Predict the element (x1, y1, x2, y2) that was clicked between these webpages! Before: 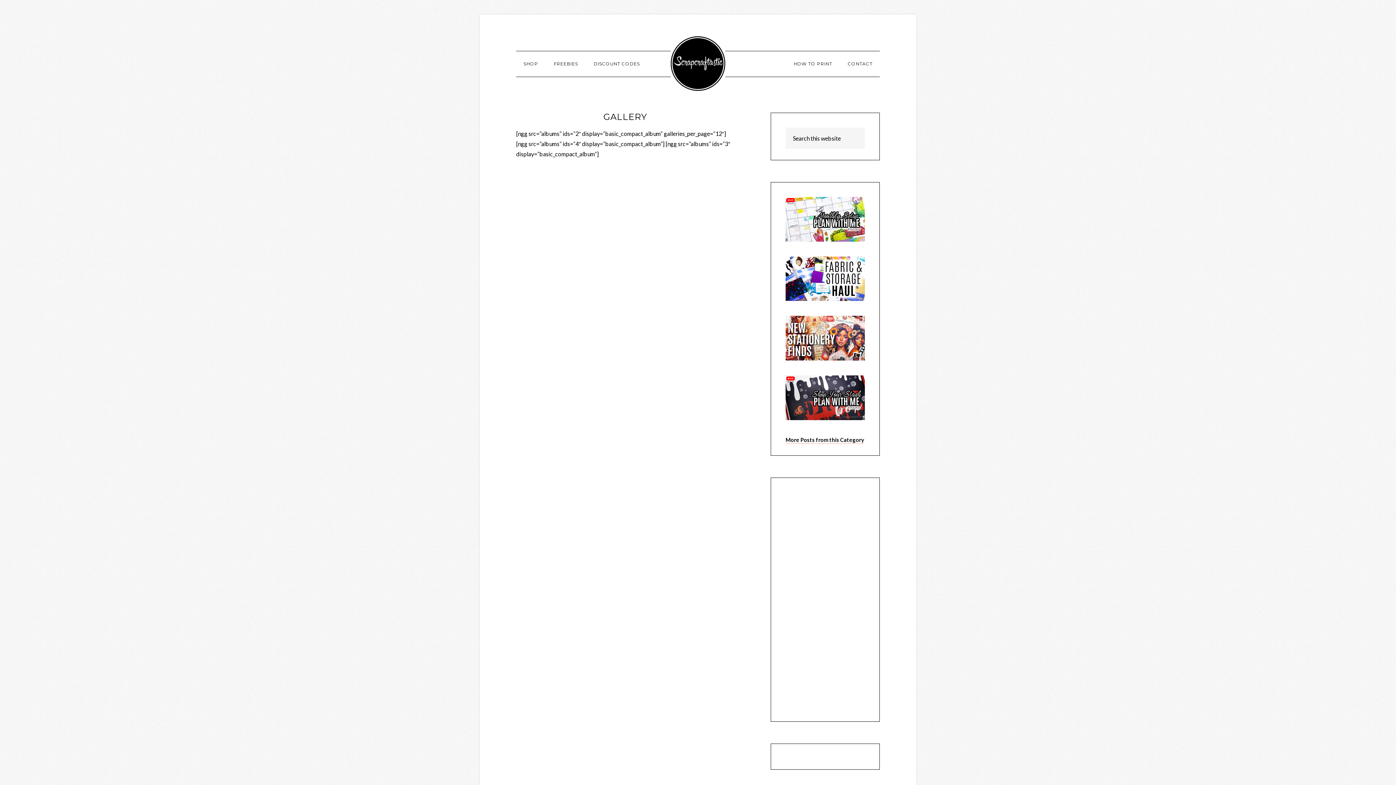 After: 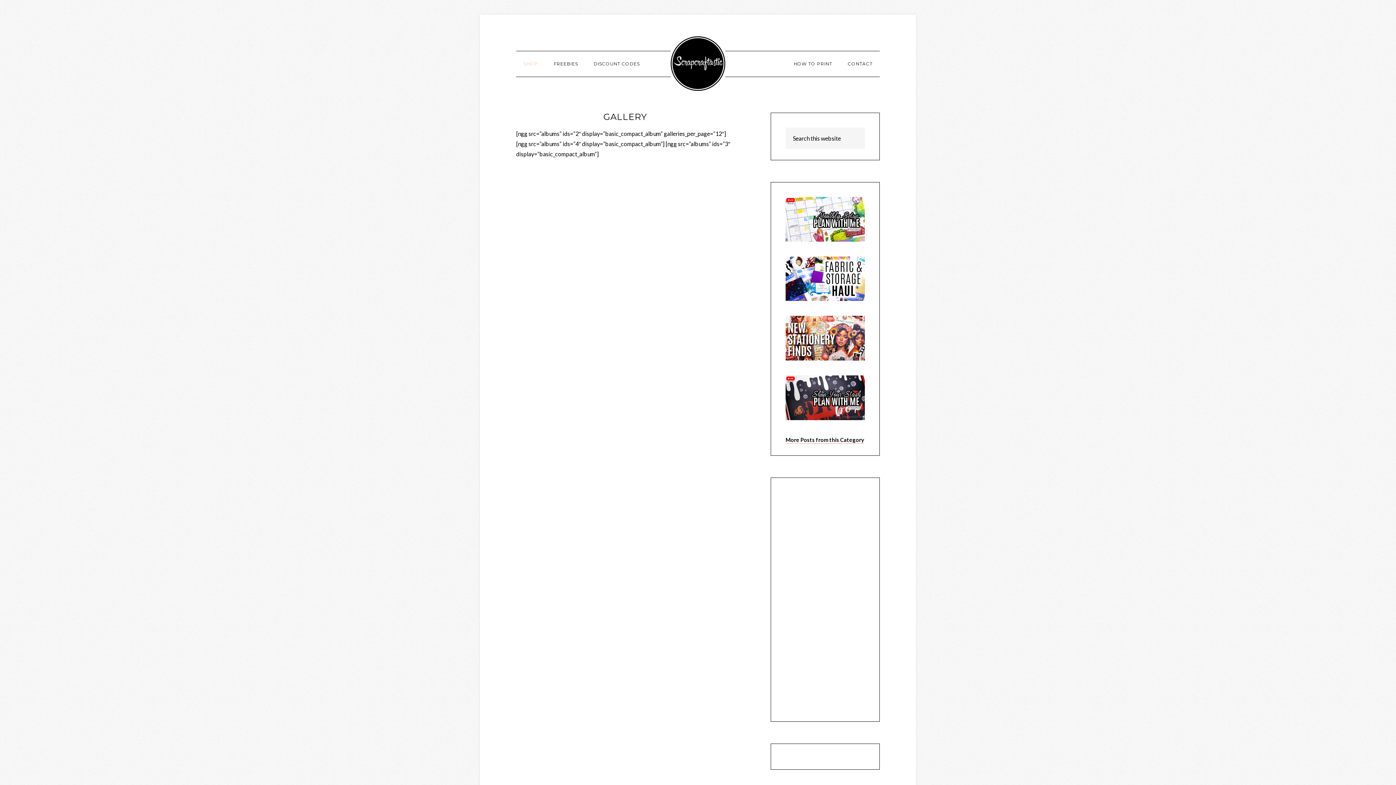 Action: label: SHOP bbox: (516, 51, 545, 76)